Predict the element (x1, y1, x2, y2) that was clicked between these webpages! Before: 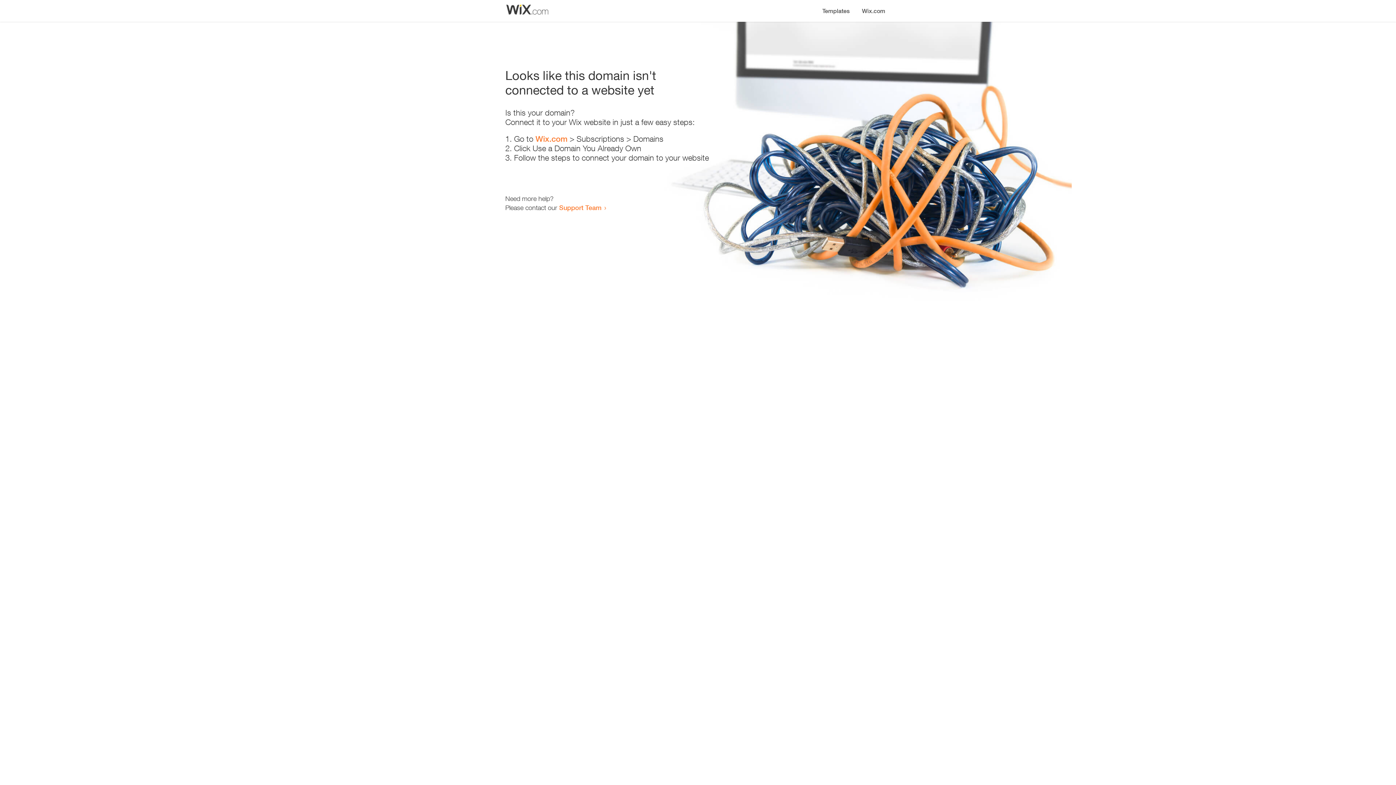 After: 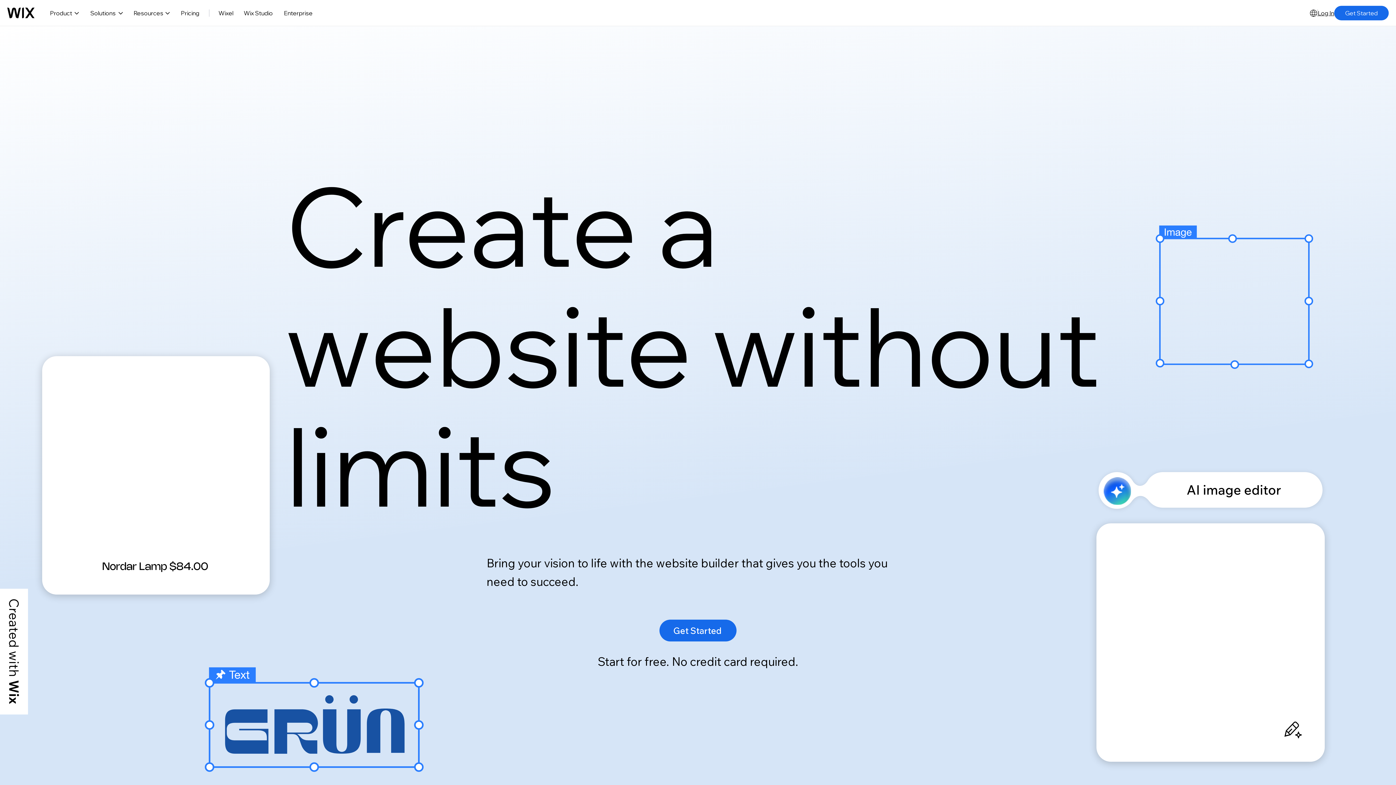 Action: label: Wix.com bbox: (856, 0, 890, 14)